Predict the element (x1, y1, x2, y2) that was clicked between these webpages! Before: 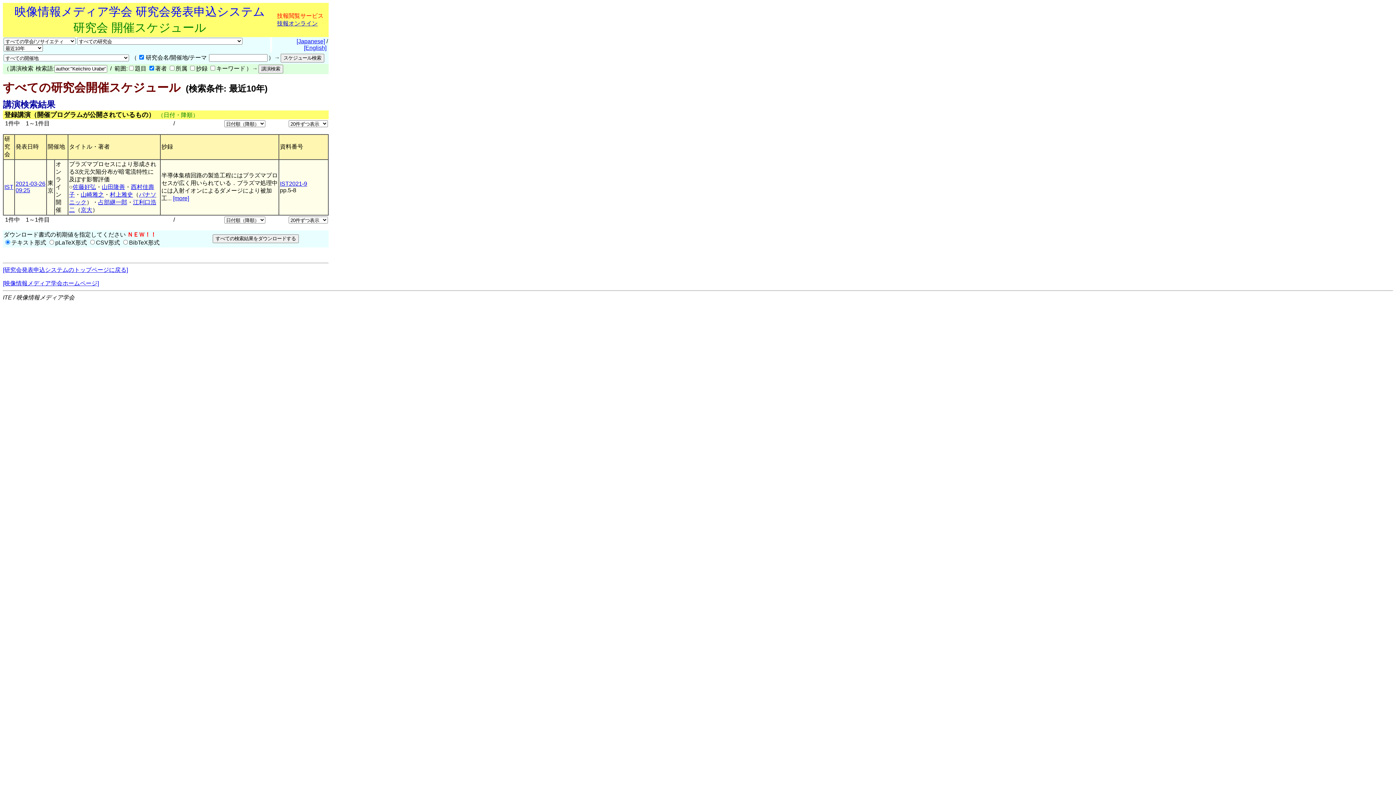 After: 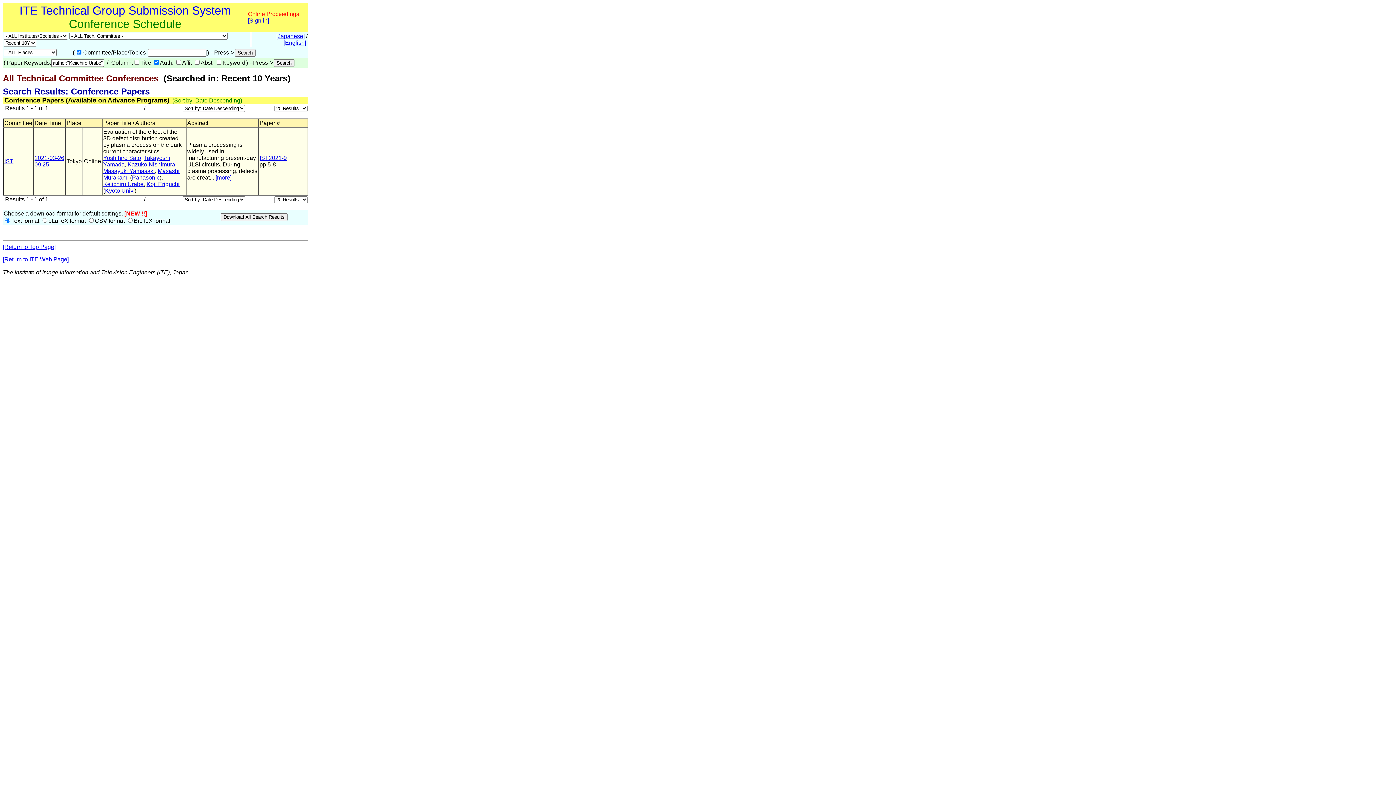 Action: bbox: (304, 44, 326, 50) label: [English]